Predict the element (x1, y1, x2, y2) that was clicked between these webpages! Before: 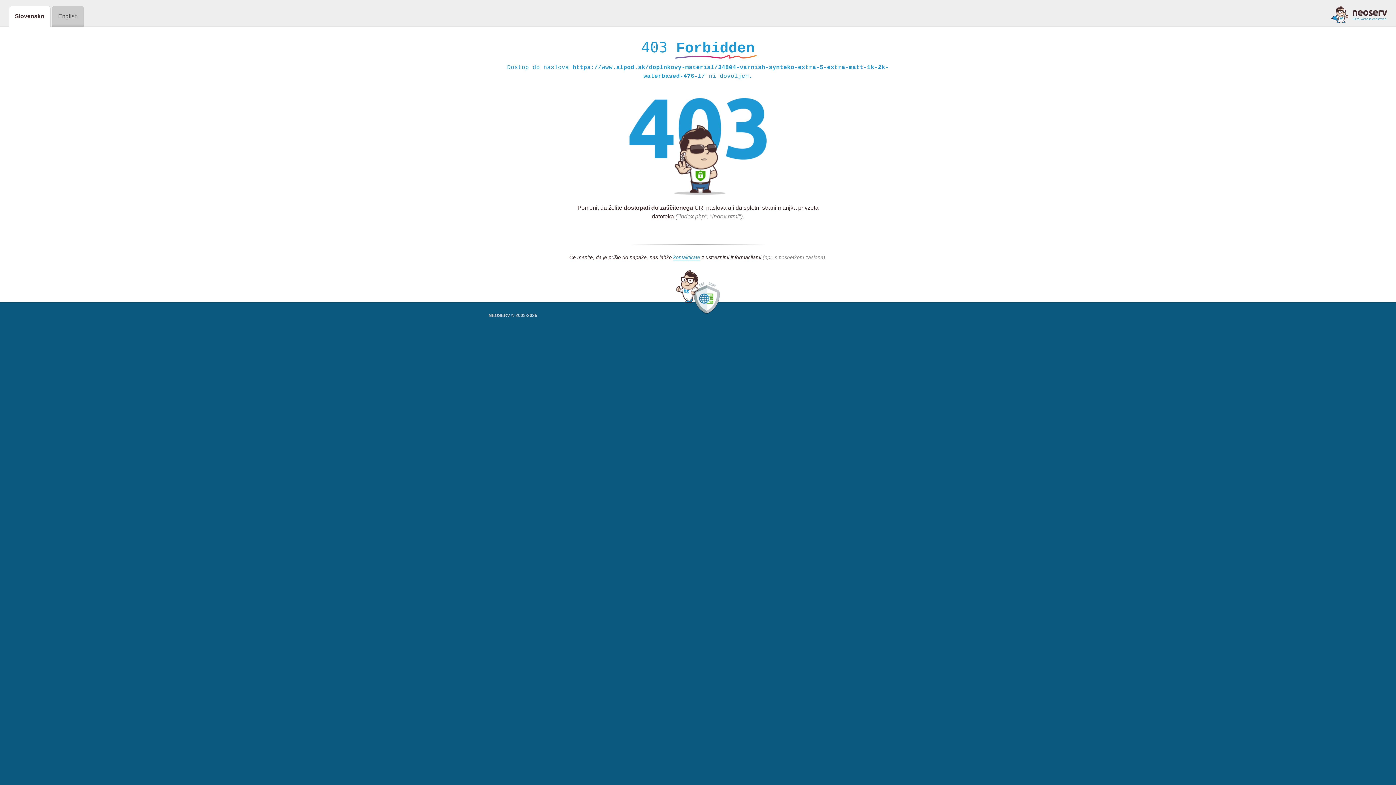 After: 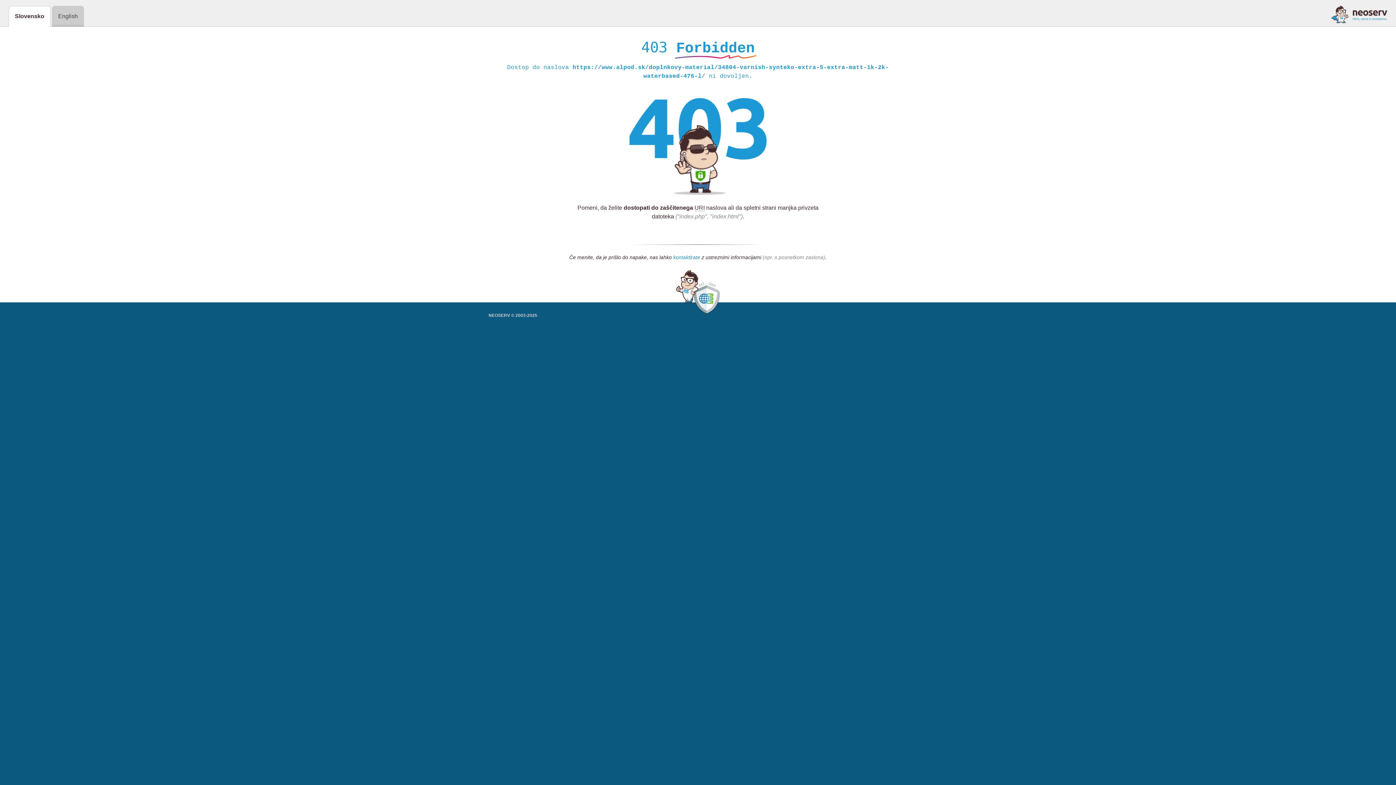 Action: bbox: (673, 254, 700, 261) label: kontaktirate